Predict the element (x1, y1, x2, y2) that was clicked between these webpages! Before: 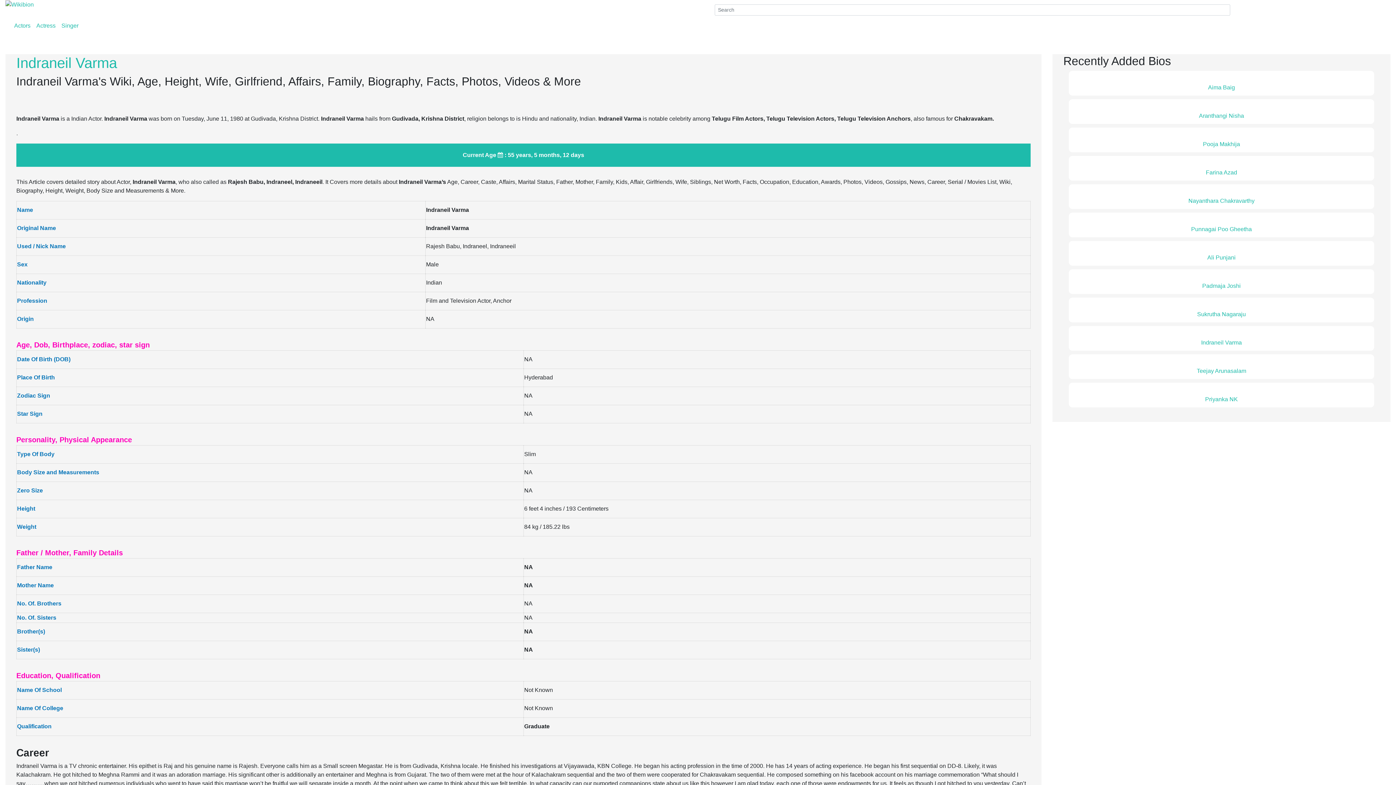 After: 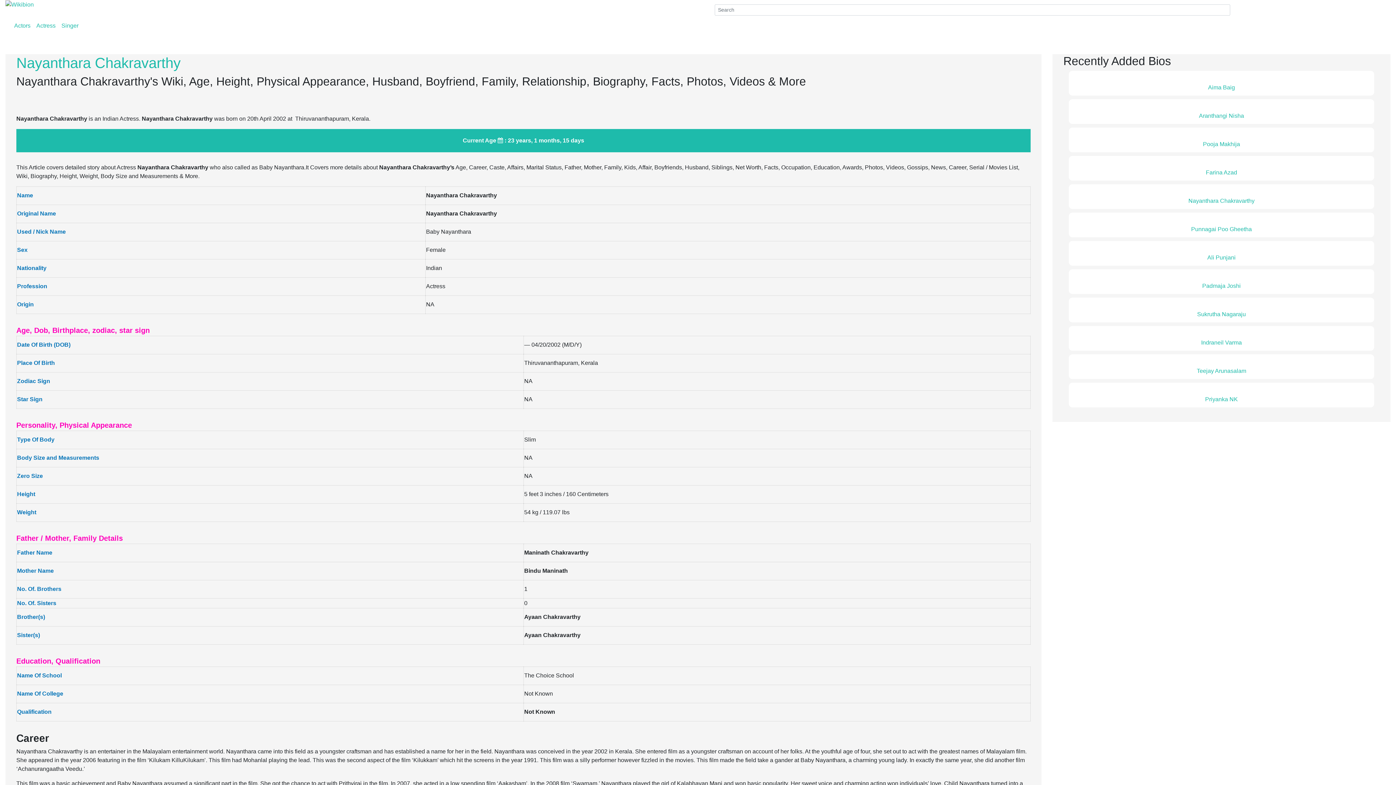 Action: bbox: (1072, 188, 1370, 196)